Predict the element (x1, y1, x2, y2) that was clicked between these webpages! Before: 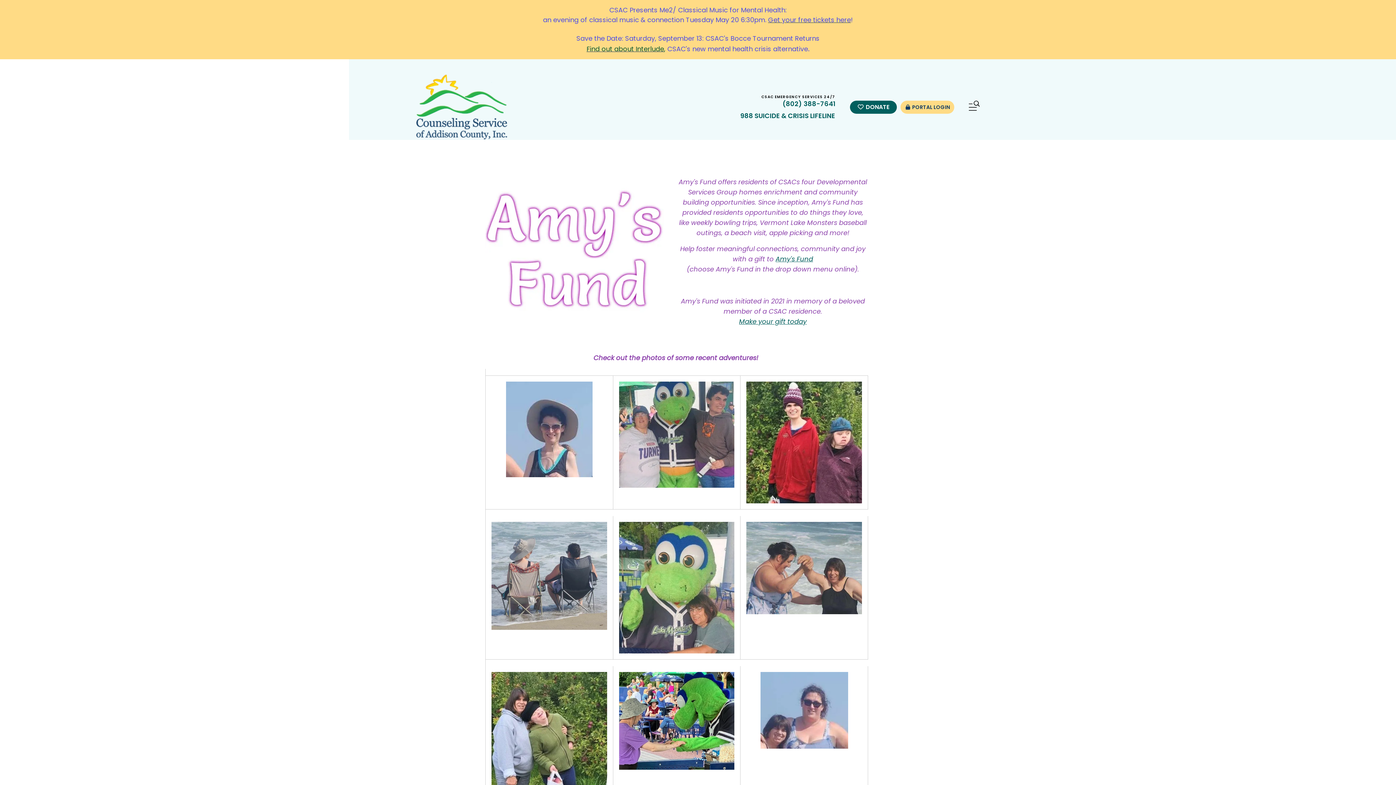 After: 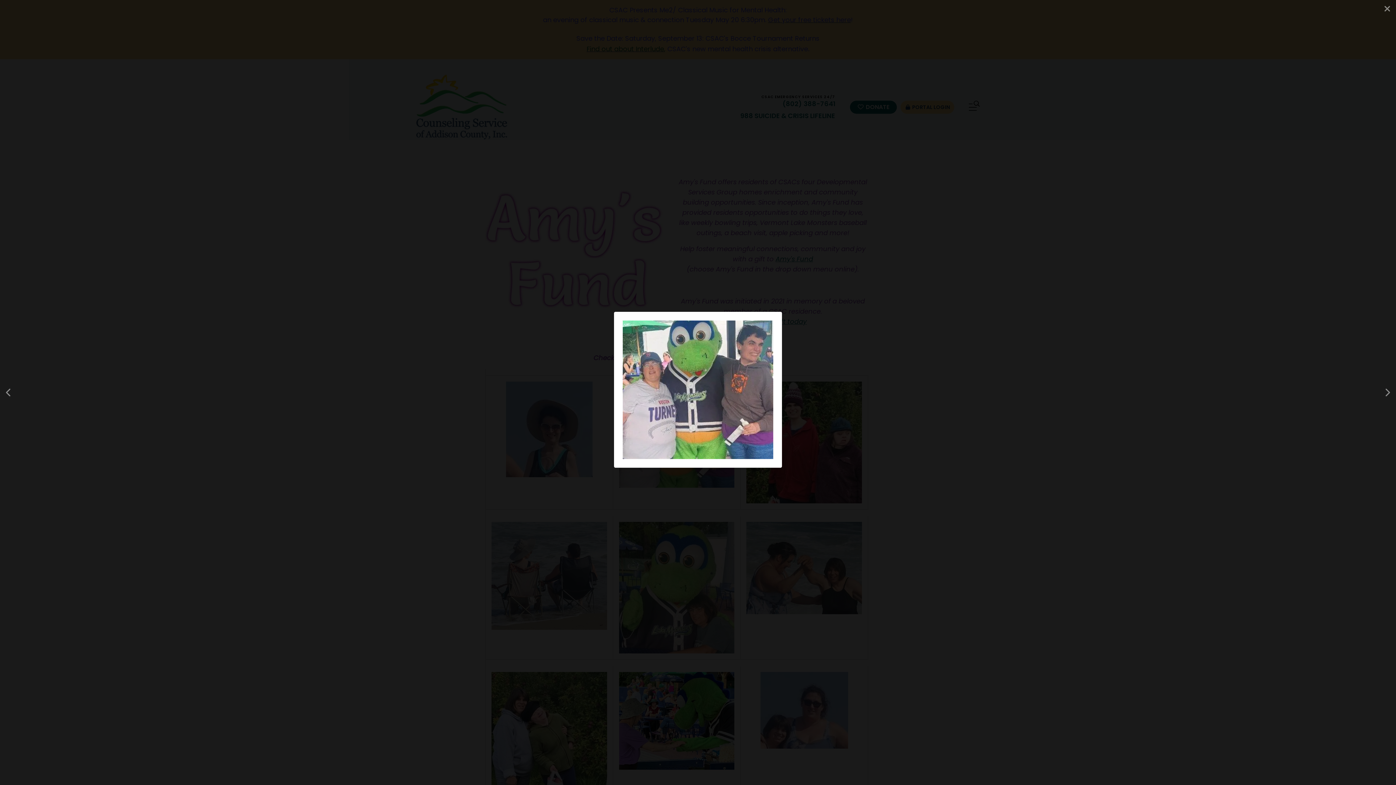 Action: bbox: (619, 381, 734, 503)